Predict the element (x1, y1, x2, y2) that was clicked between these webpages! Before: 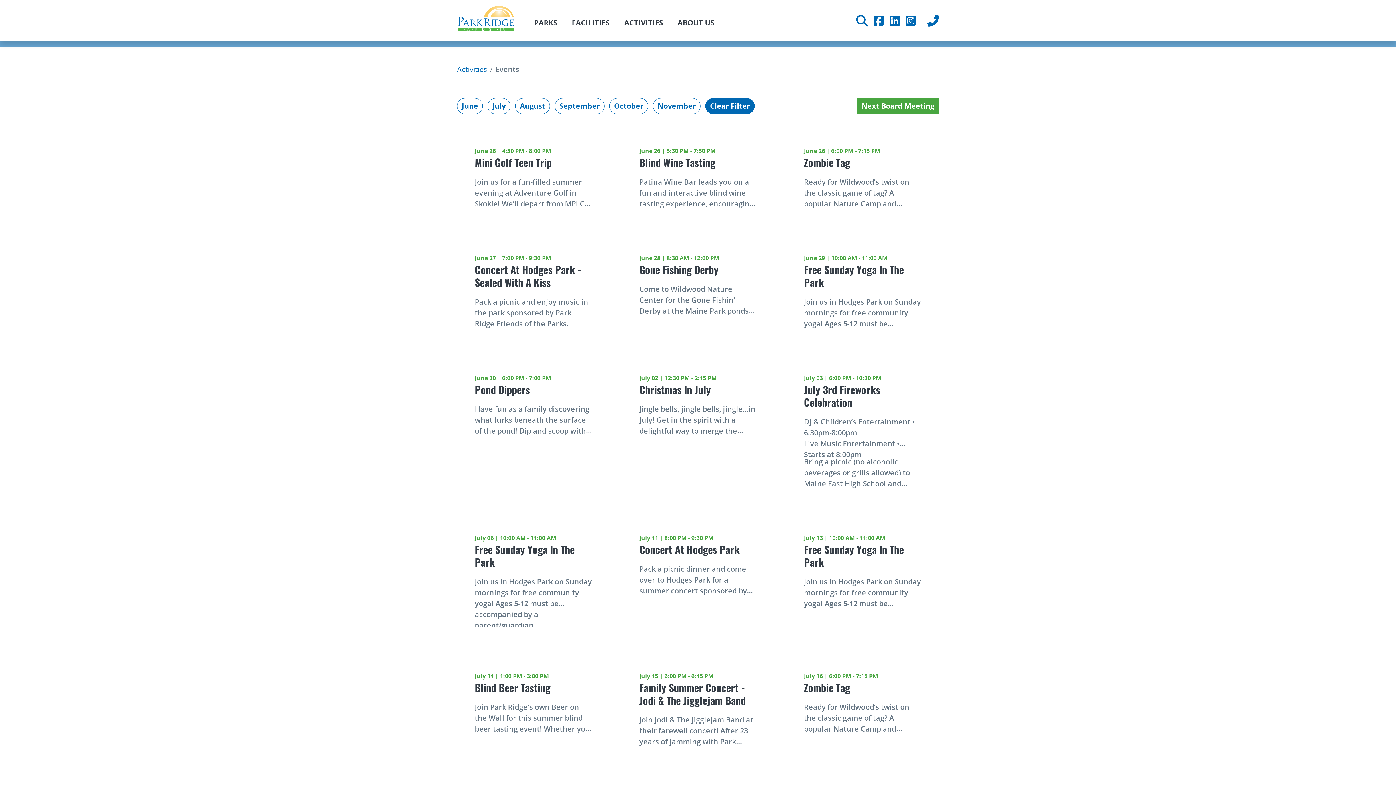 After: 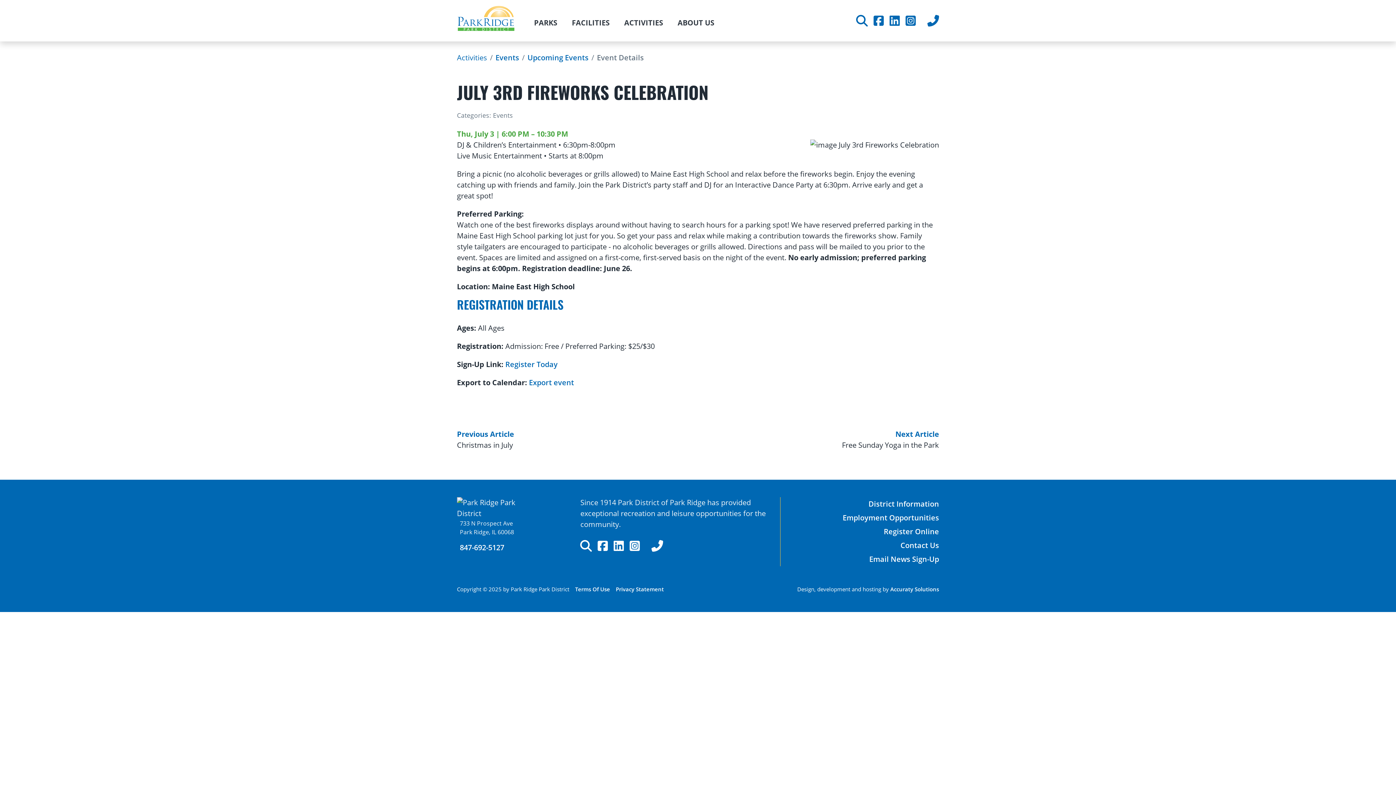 Action: label: July 03 | 6:00 PM - 10:30 PM
July 3rd Fireworks Celebration

DJ & Children’s Entertainment • 6:30pm-8:00pm
Live Music Entertainment • Starts at 8:00pm

Bring a picnic (no alcoholic beverages or grills allowed) to Maine East High School and relax before the fireworks begin. Enjoy the evening catching up with friends and family. Join the Park District’s party staff and DJ for an Interactive Dance Party at 6:30pm. Arrive early and get a great spot! bbox: (804, 373, 921, 489)